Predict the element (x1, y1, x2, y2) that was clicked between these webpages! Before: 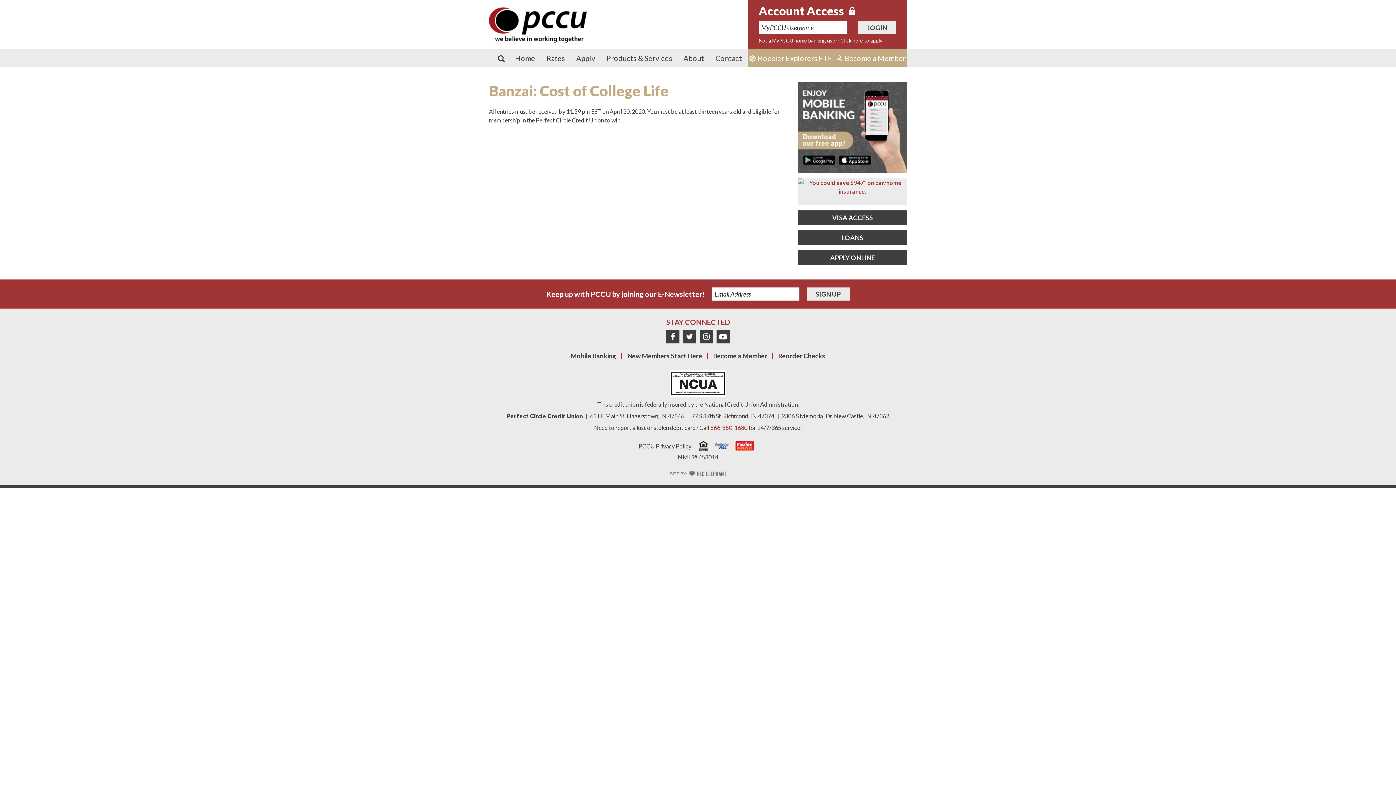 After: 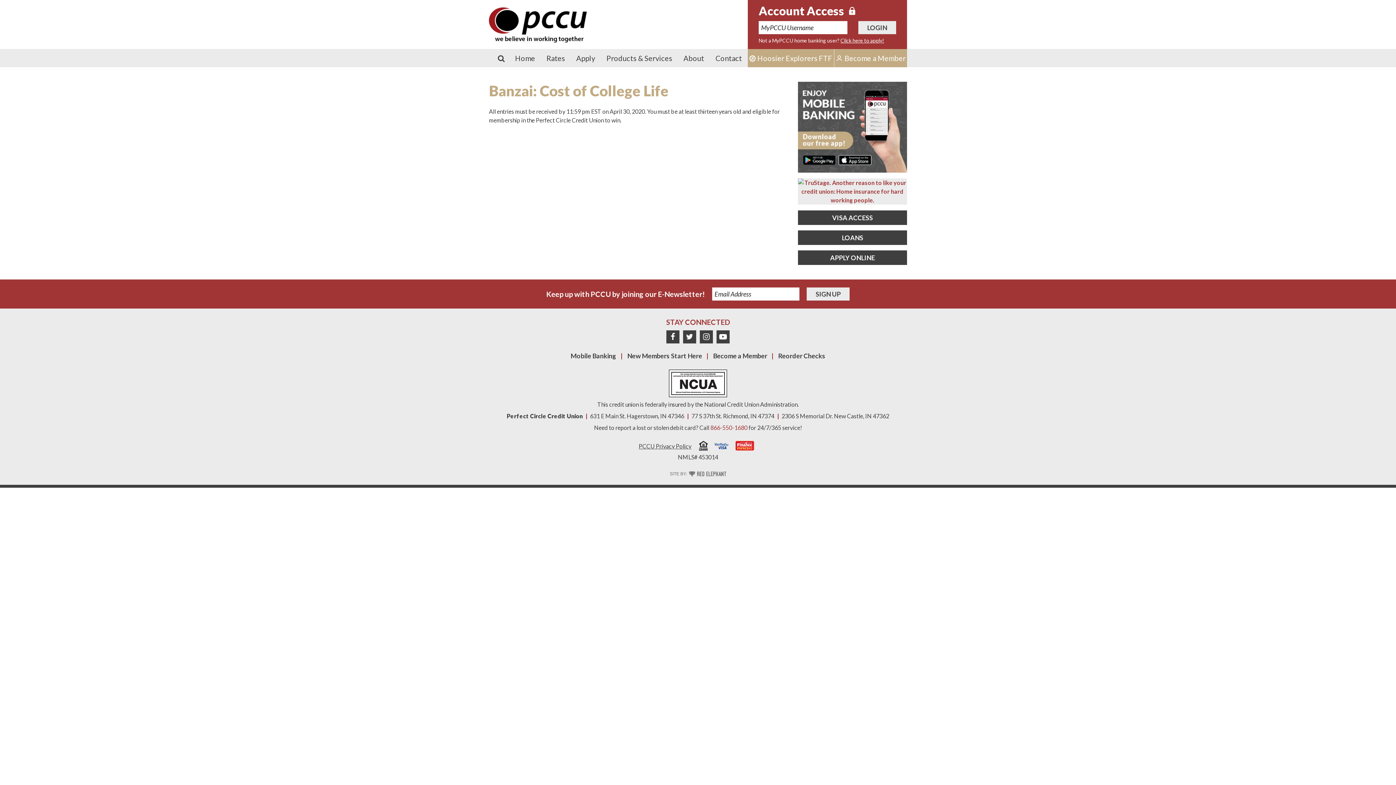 Action: label: Download on the App Store bbox: (838, 155, 871, 165)